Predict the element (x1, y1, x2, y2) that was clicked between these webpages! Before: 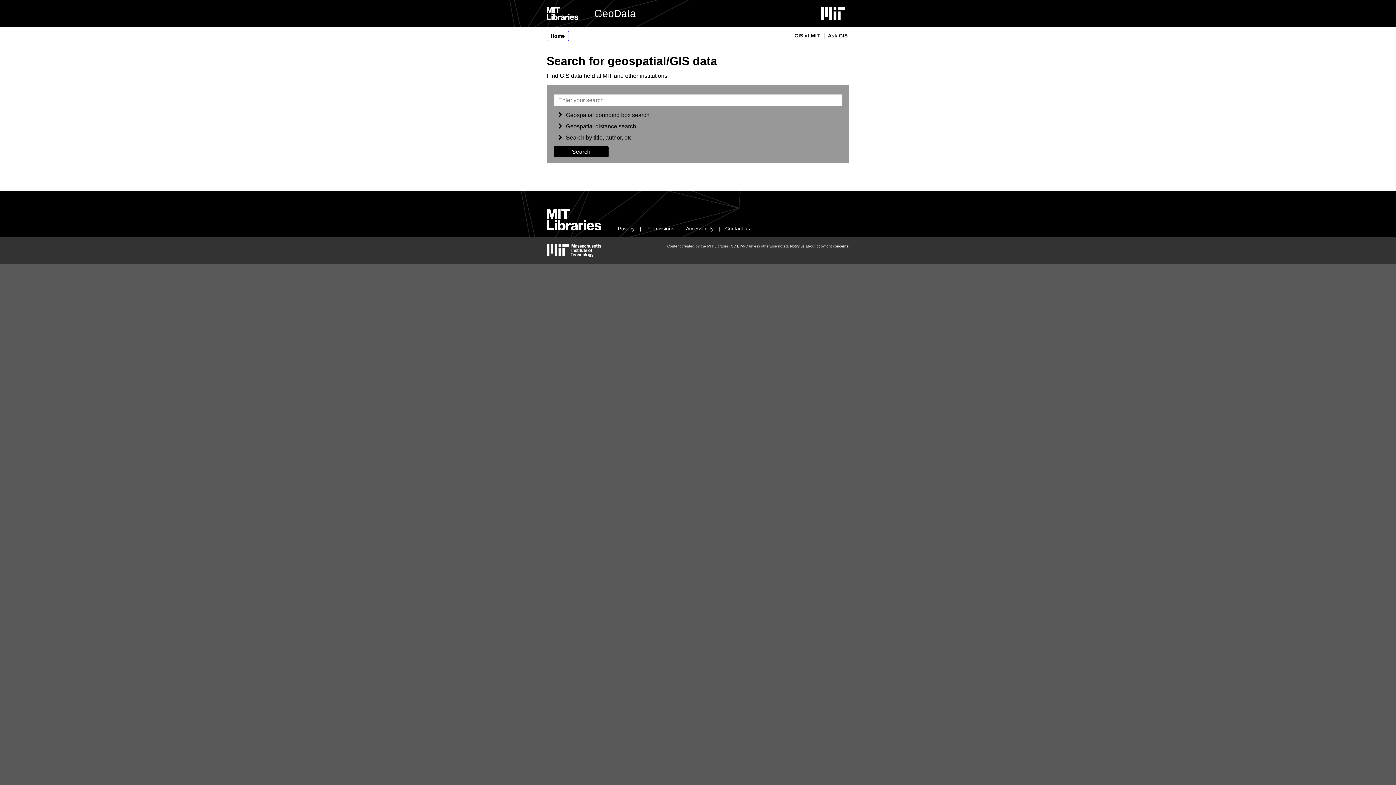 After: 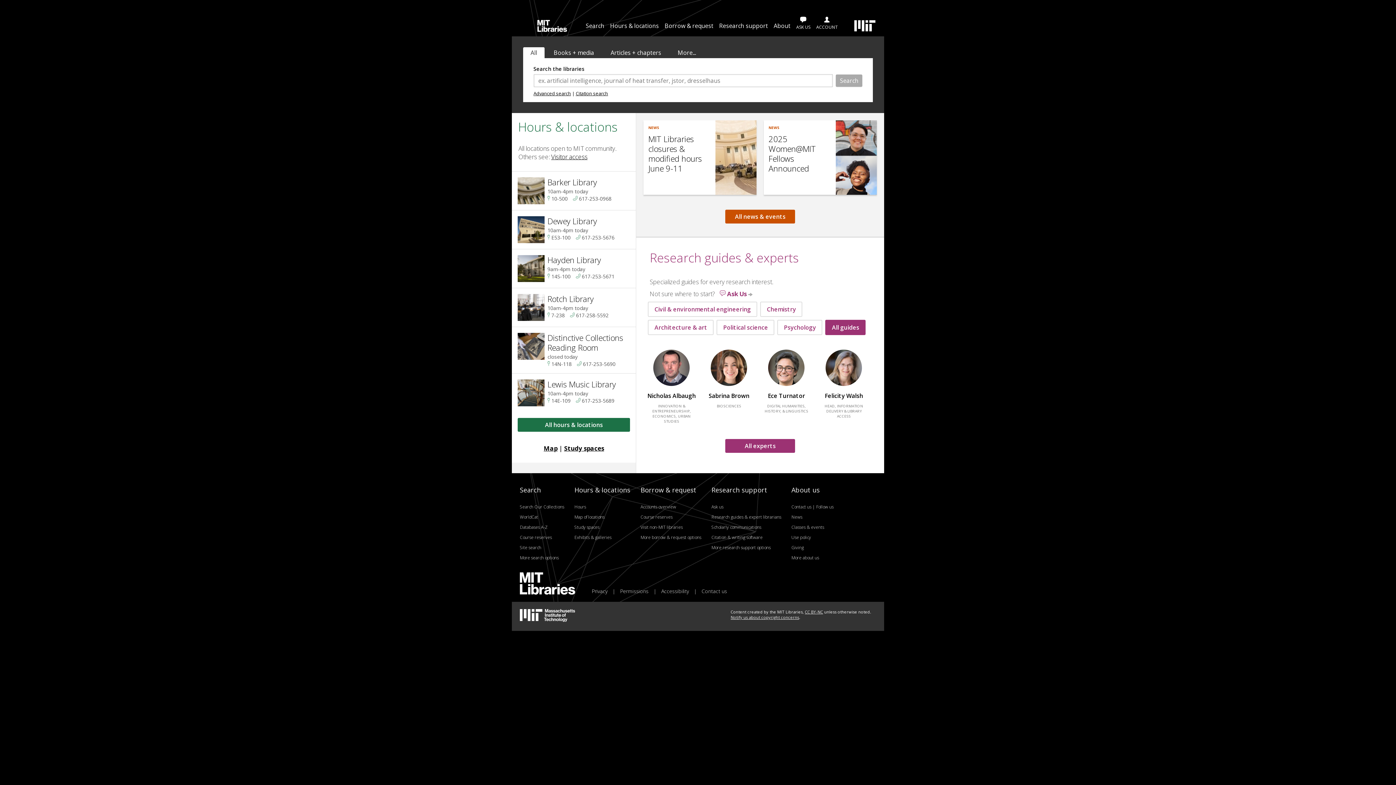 Action: label: MIT Libraries home bbox: (546, 226, 601, 231)